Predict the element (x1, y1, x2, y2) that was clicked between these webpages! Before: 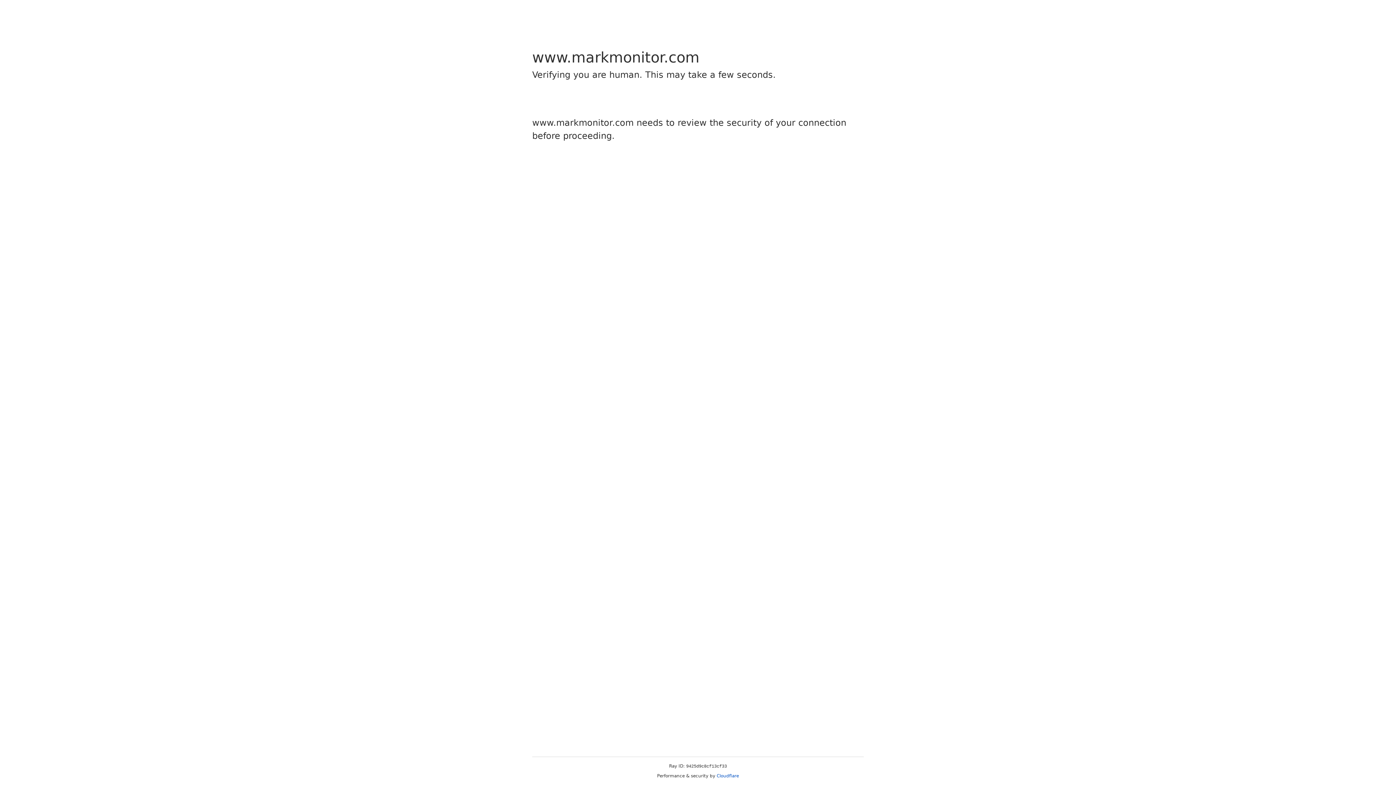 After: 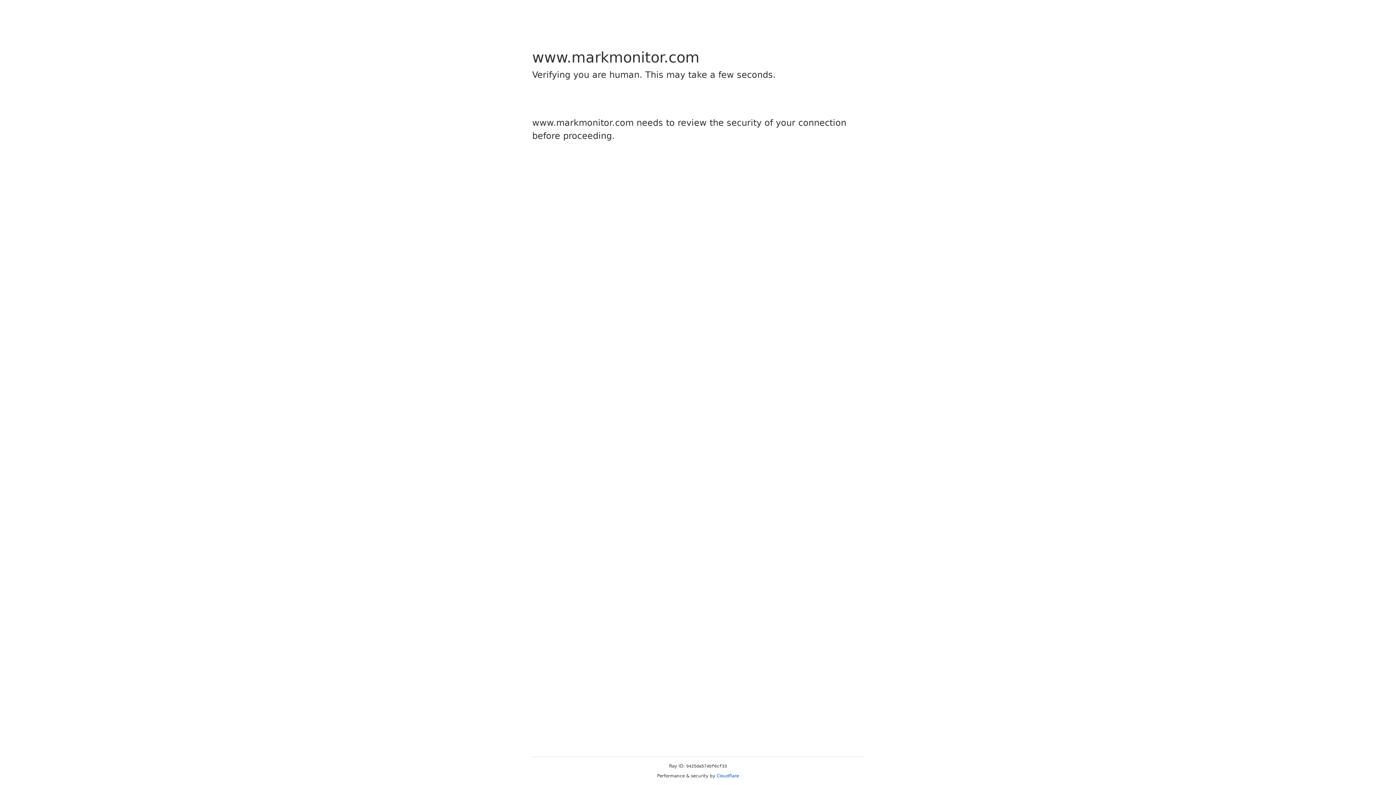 Action: bbox: (716, 773, 739, 778) label: Cloudflare